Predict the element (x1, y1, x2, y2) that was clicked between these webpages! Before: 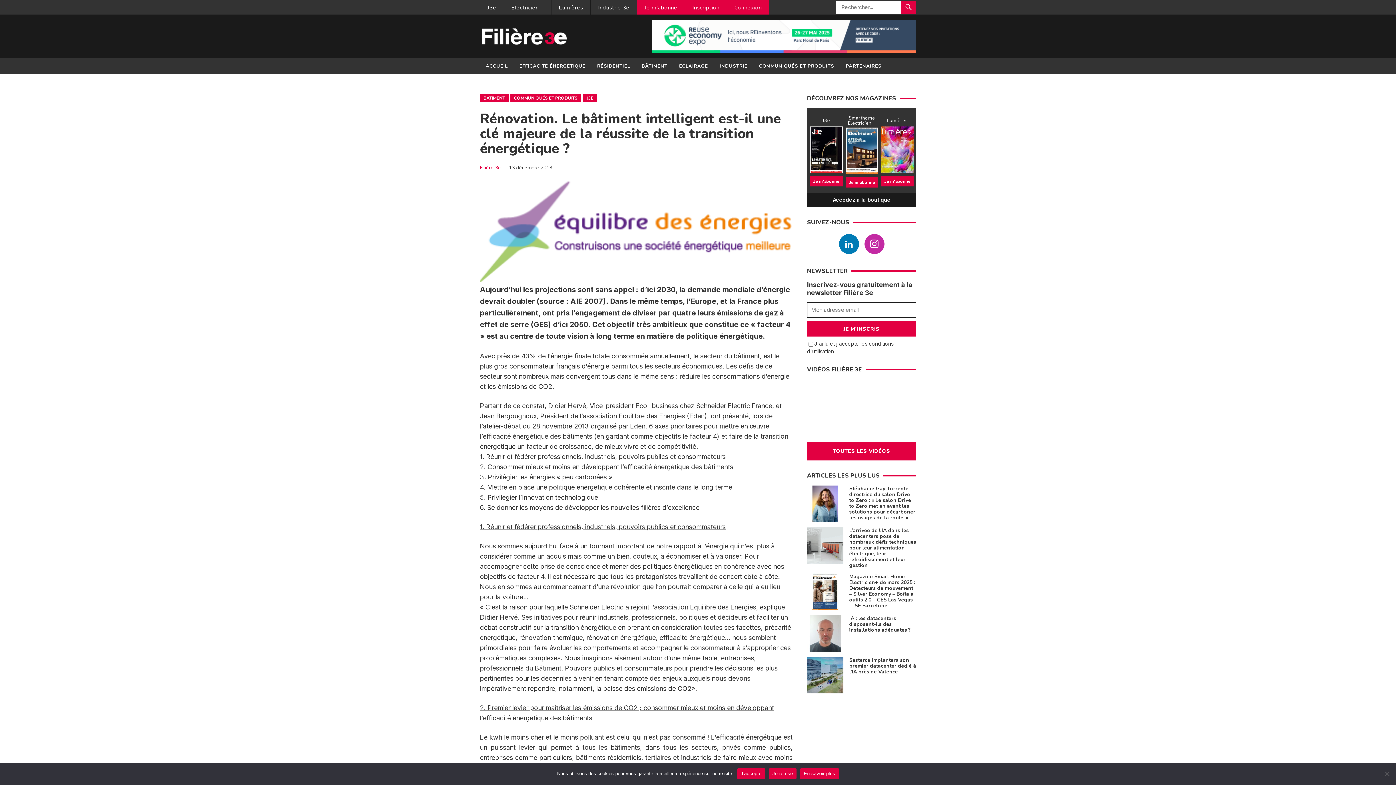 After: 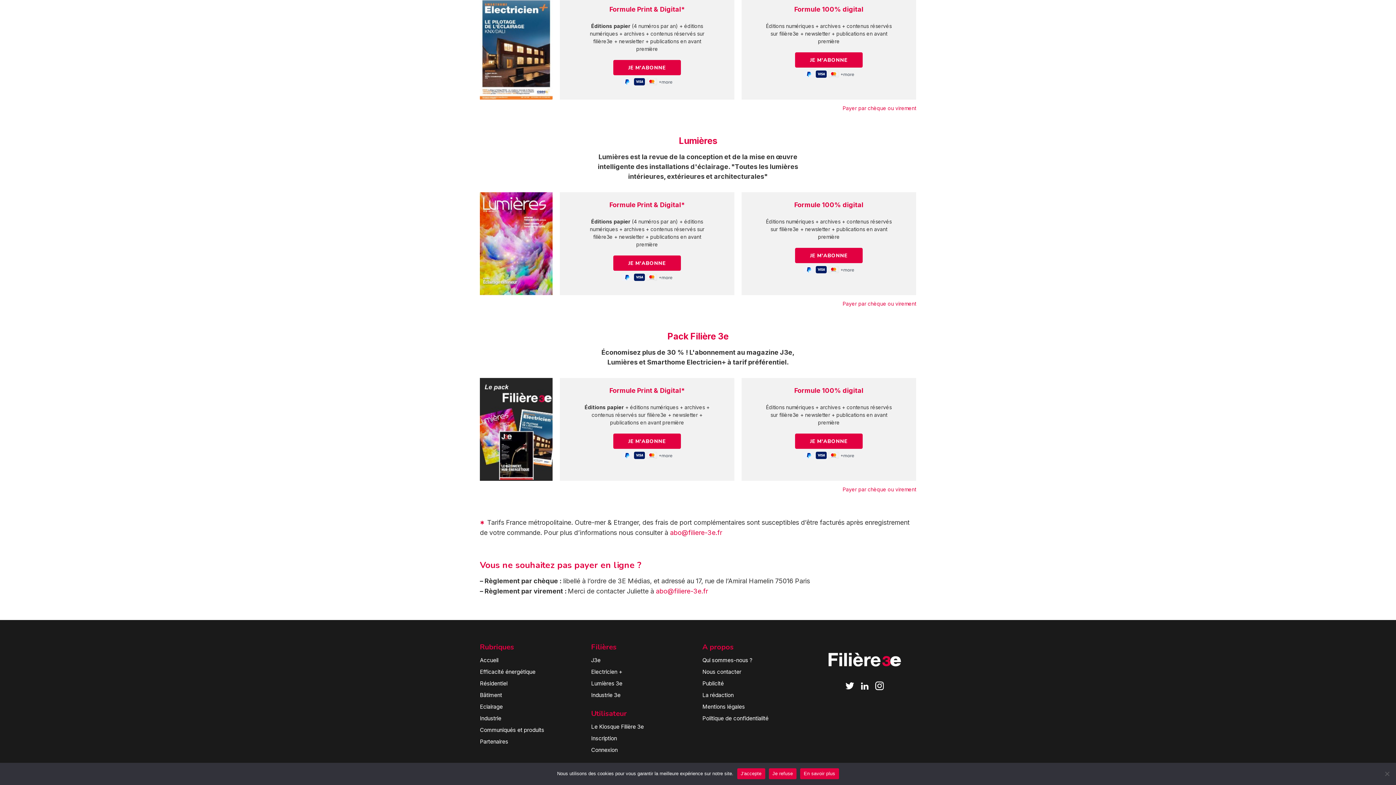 Action: bbox: (881, 166, 913, 174)